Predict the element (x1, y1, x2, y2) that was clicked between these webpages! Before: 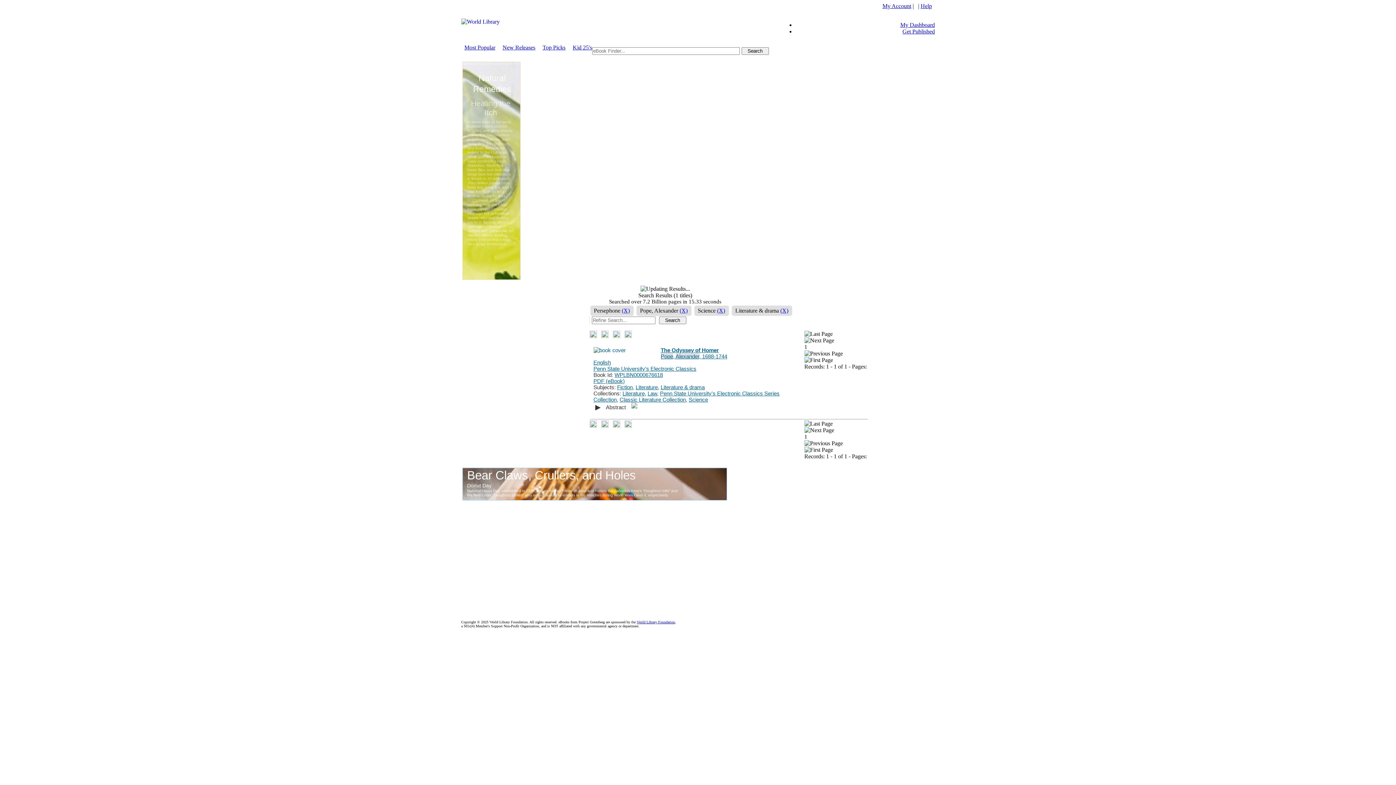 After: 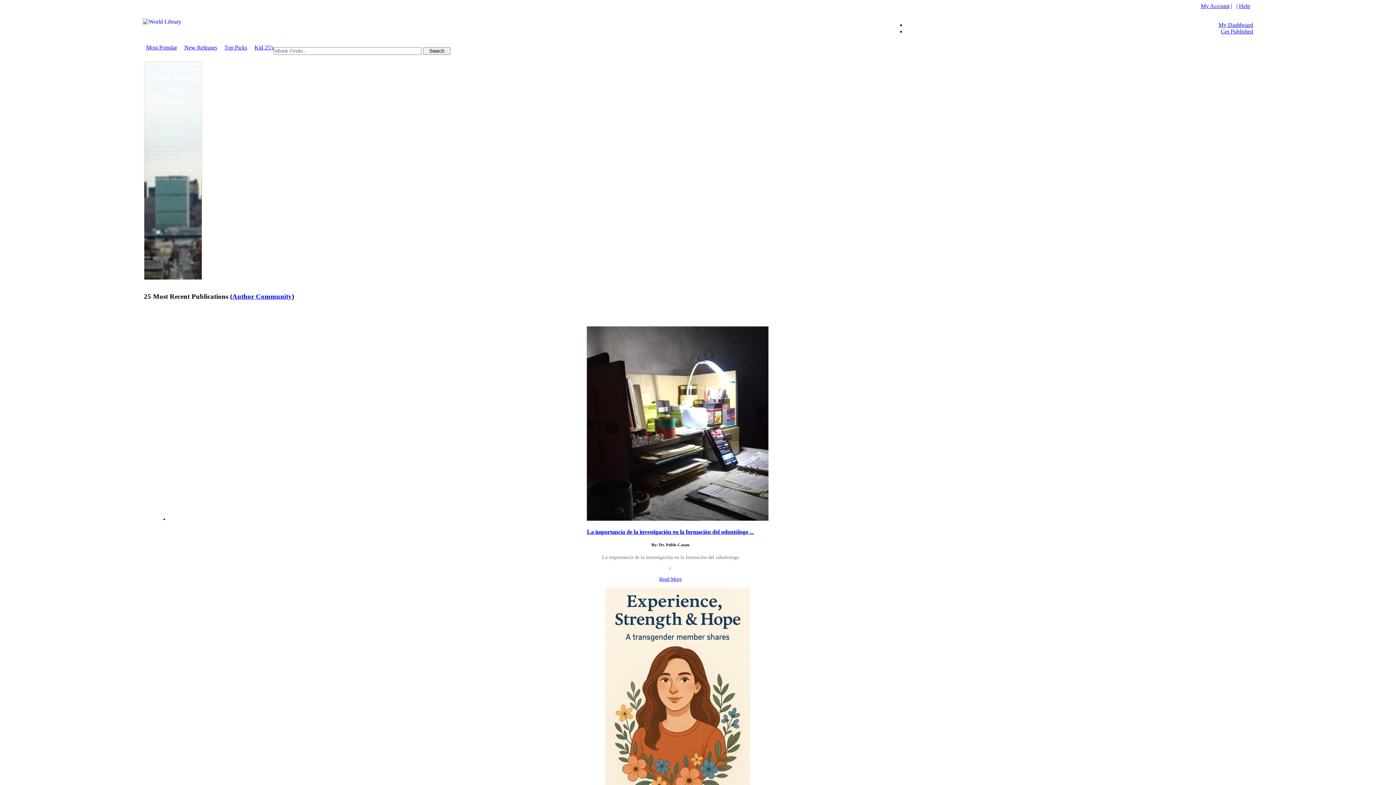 Action: label: New Releases bbox: (502, 44, 535, 50)